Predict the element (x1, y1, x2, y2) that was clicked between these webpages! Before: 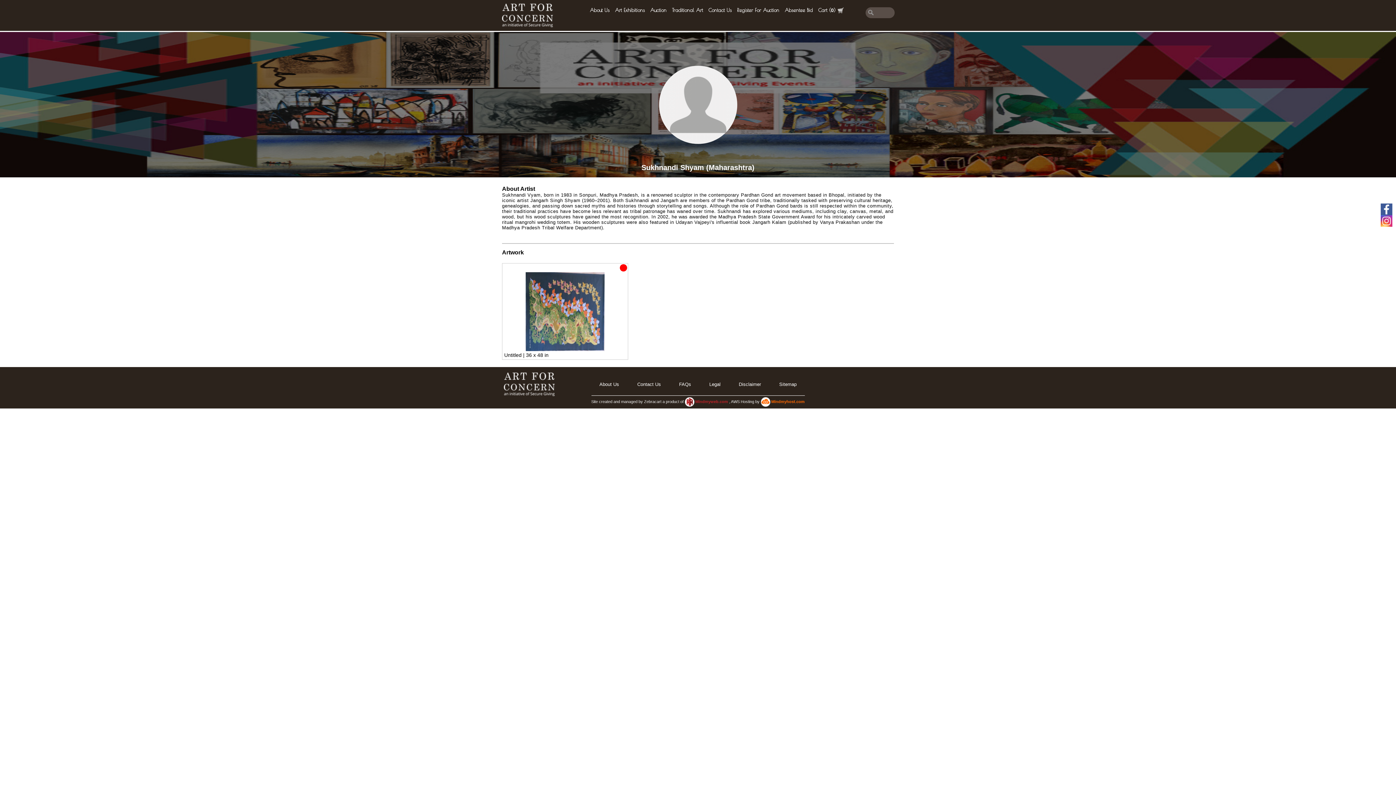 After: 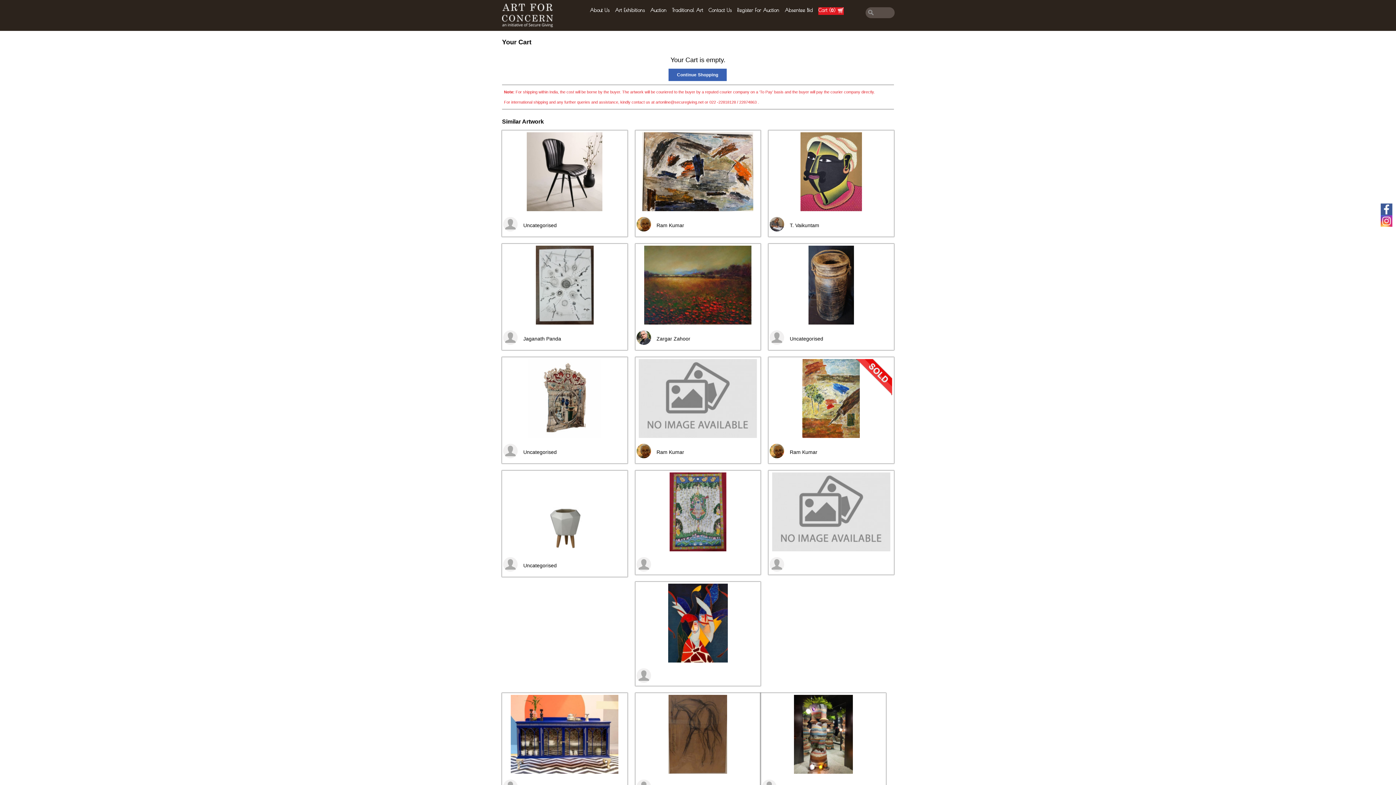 Action: bbox: (818, 7, 843, 14) label: Cart (0)